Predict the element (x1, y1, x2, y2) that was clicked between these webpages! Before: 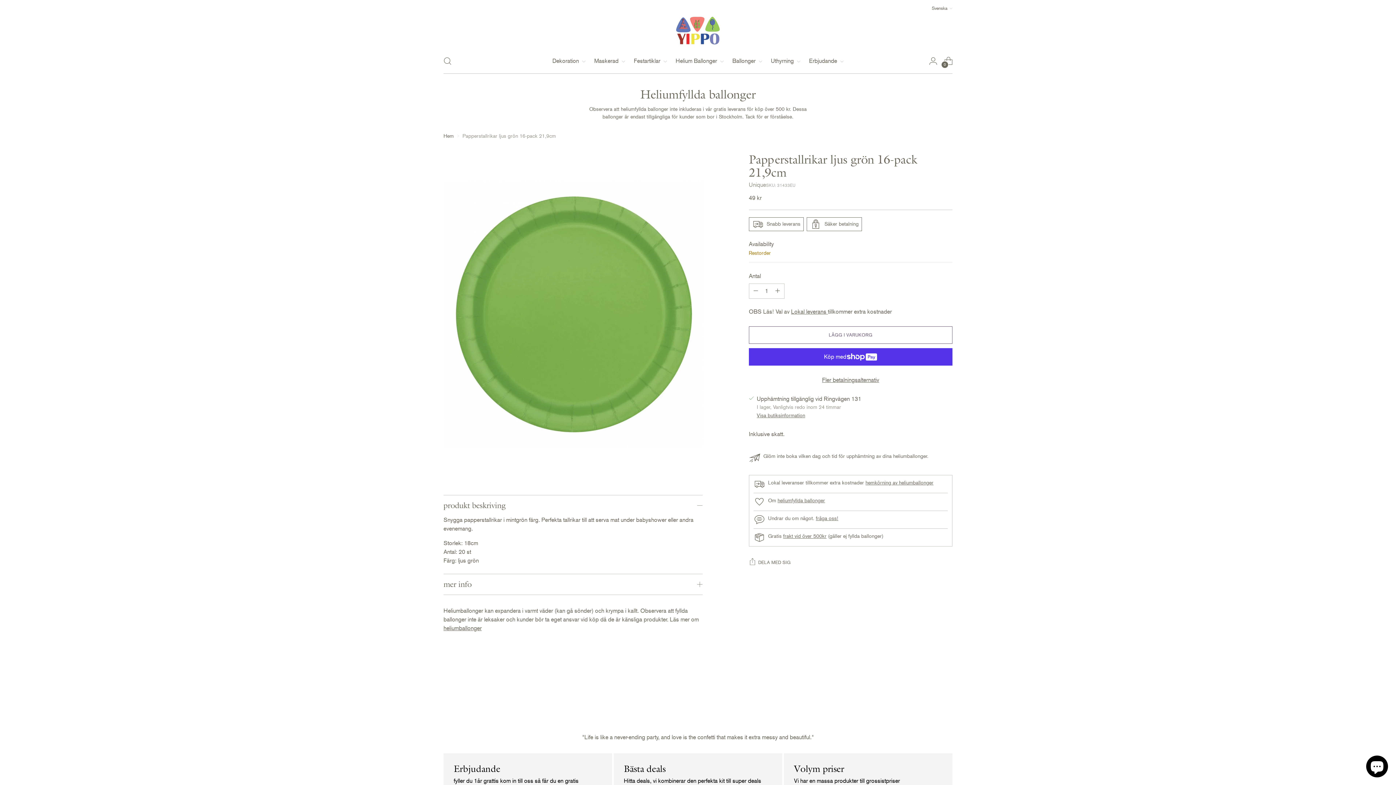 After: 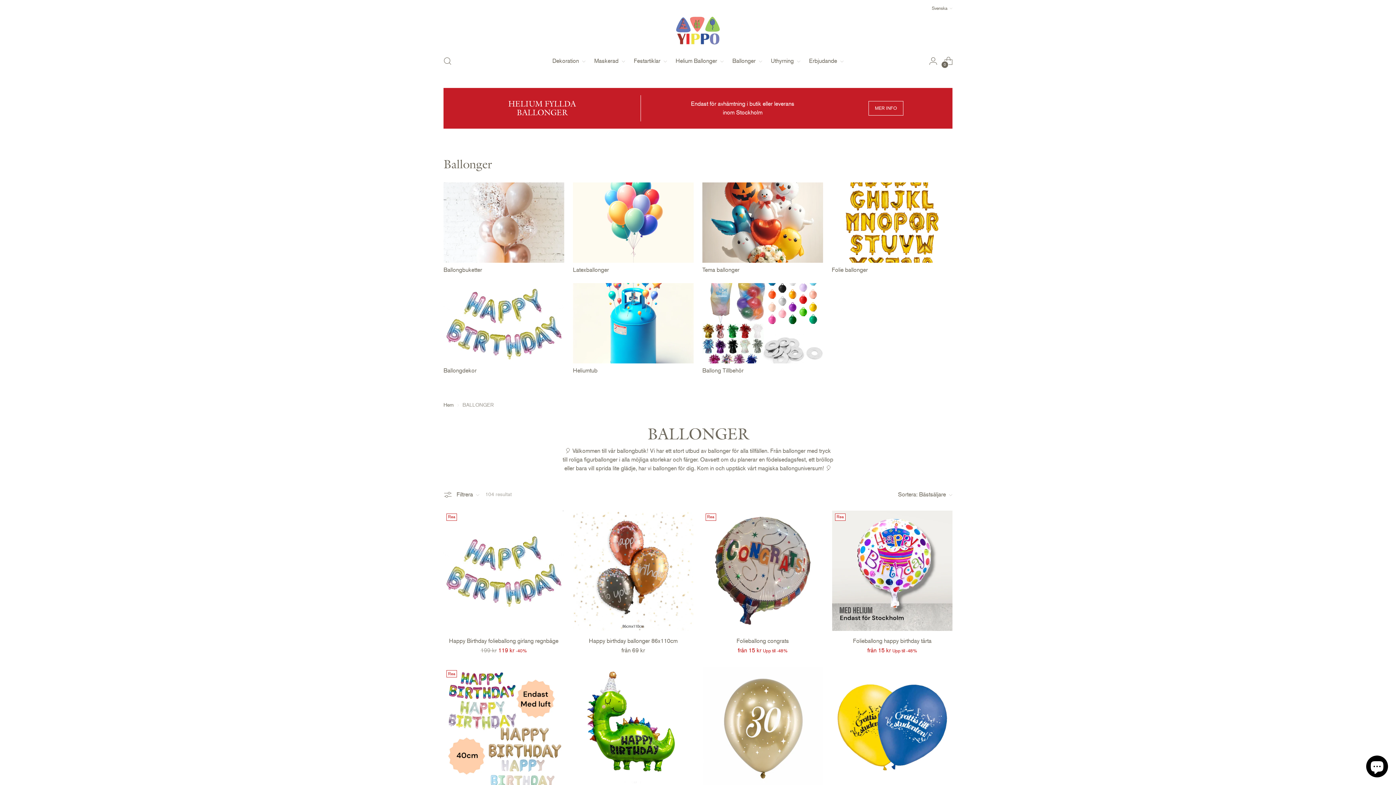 Action: bbox: (732, 52, 762, 68) label: Ballonger